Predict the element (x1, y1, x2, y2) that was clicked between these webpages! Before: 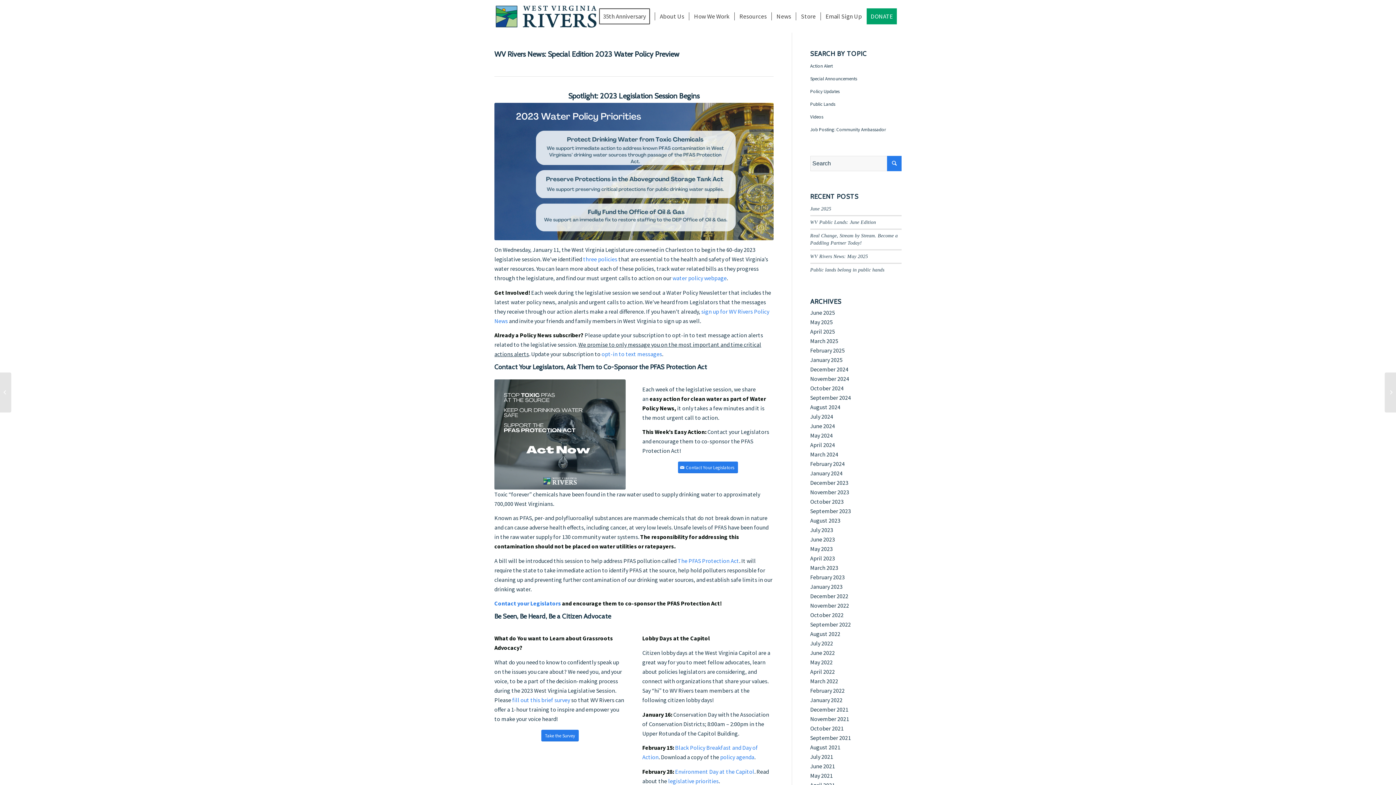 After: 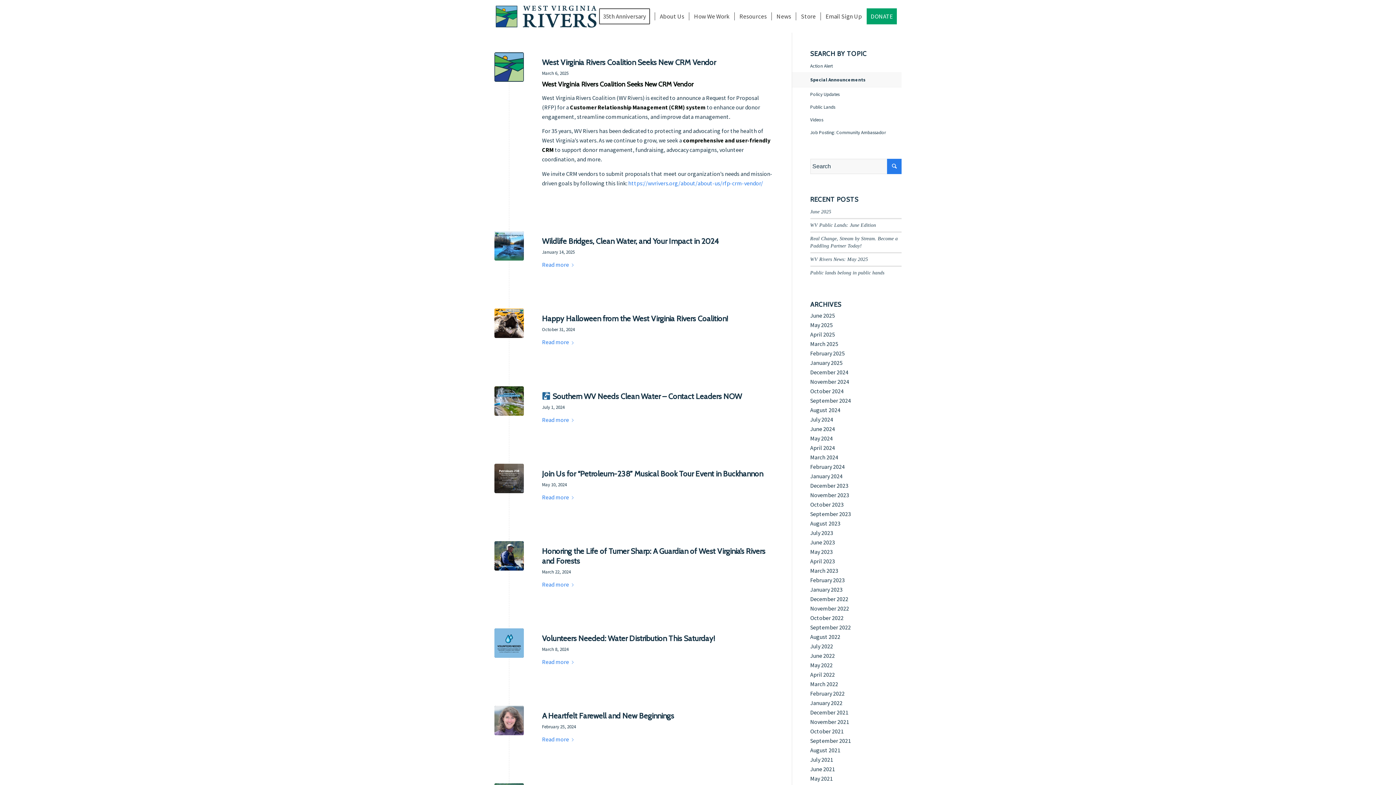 Action: bbox: (810, 72, 901, 85) label: Special Announcements